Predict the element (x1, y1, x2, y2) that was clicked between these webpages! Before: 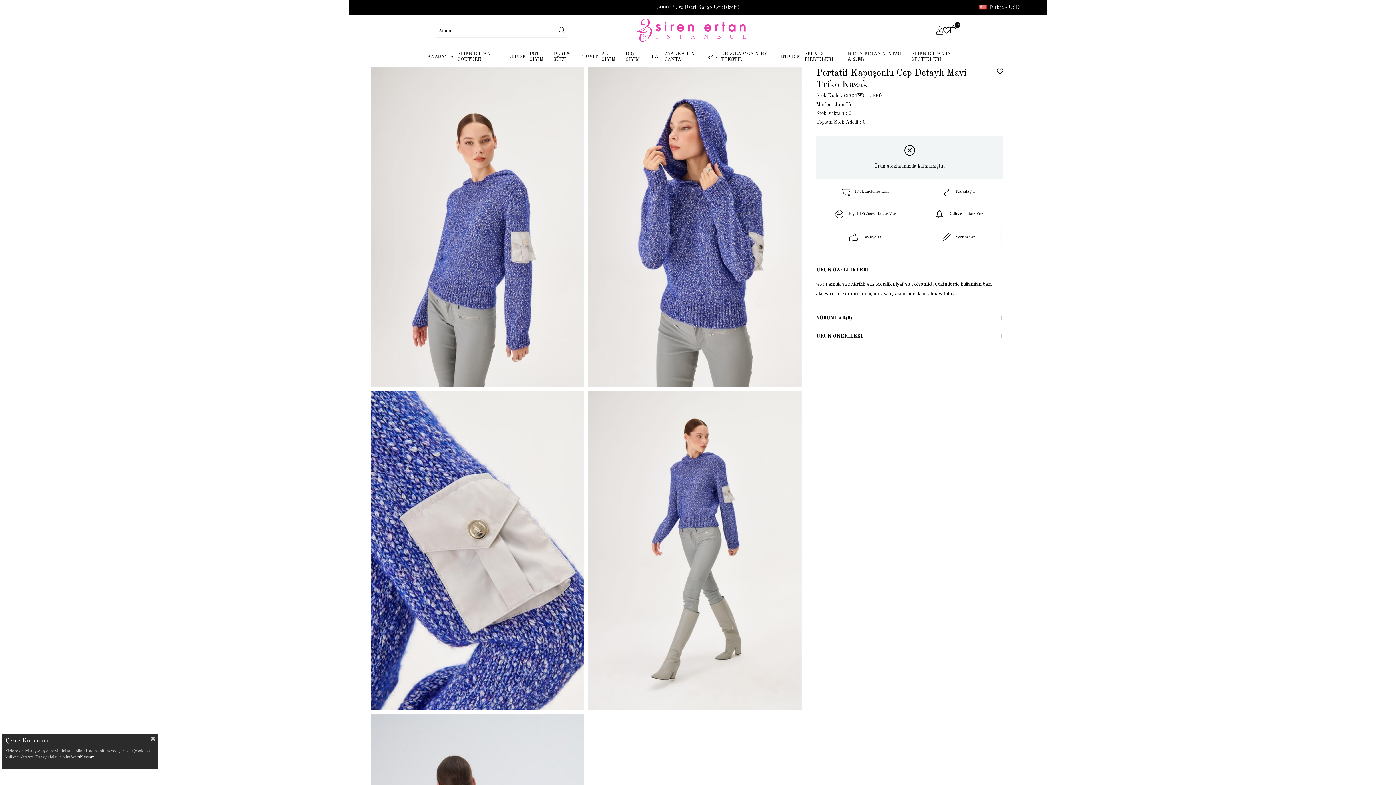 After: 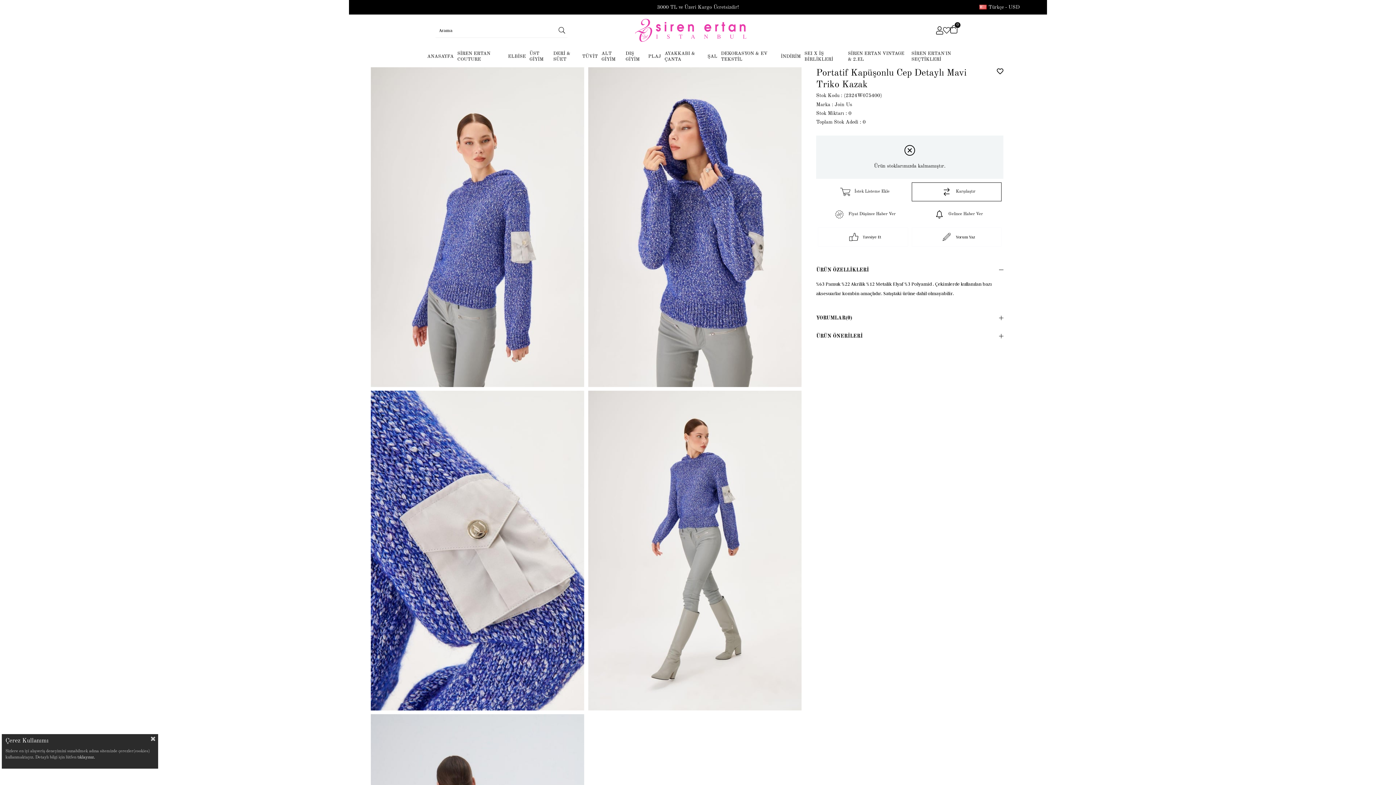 Action: label: Karşılaştır bbox: (912, 182, 1001, 200)